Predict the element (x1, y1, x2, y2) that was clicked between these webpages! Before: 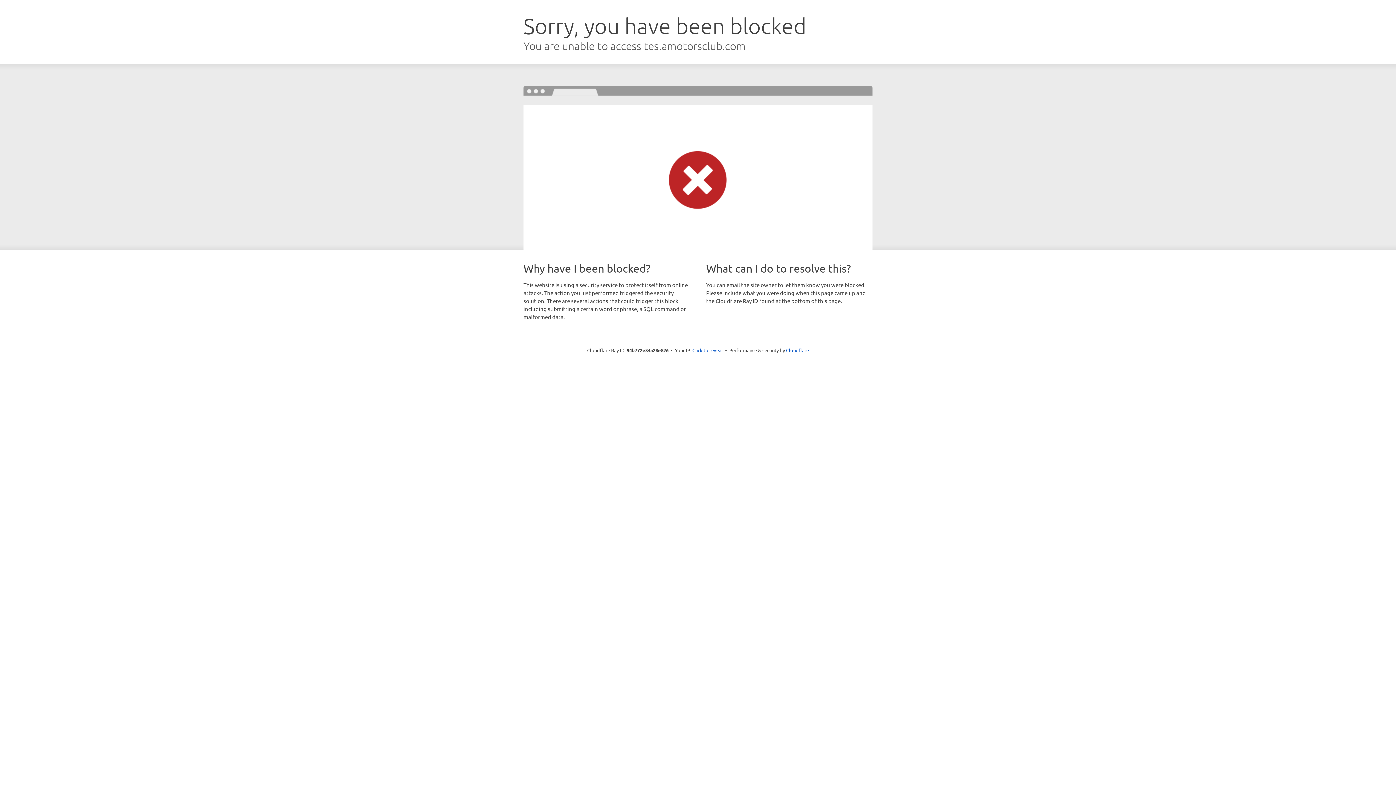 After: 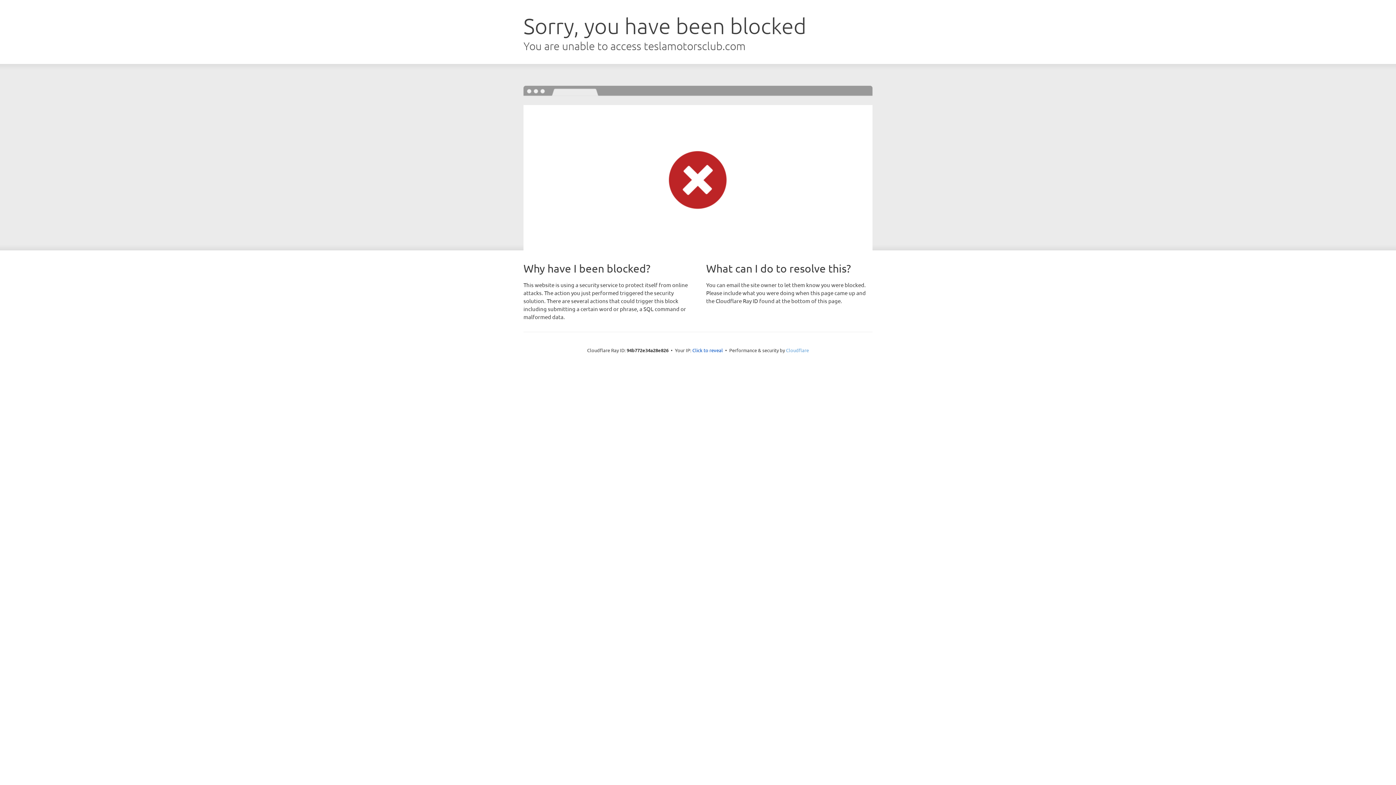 Action: label: Cloudflare bbox: (786, 347, 809, 353)